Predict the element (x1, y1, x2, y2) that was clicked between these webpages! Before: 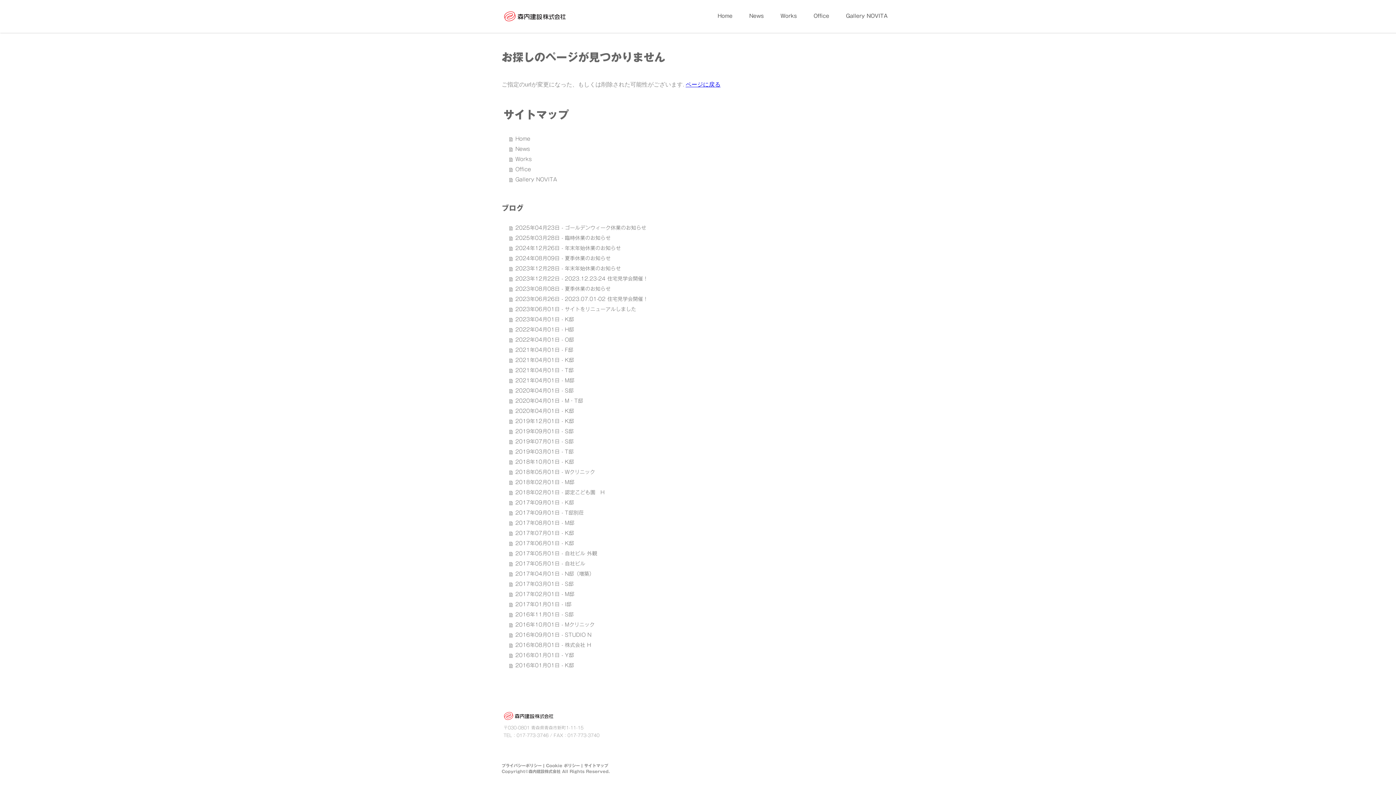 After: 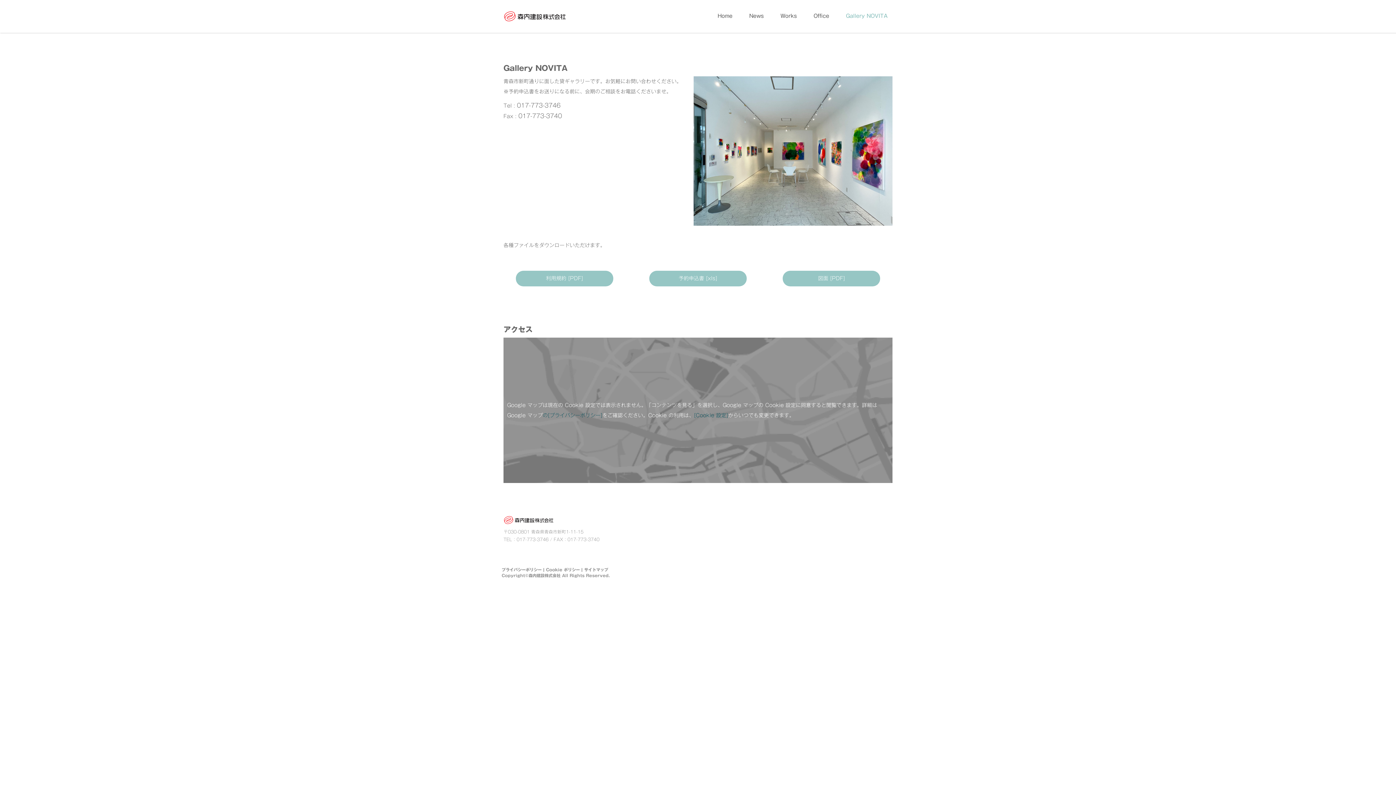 Action: label: Gallery NOVITA bbox: (839, 8, 894, 24)